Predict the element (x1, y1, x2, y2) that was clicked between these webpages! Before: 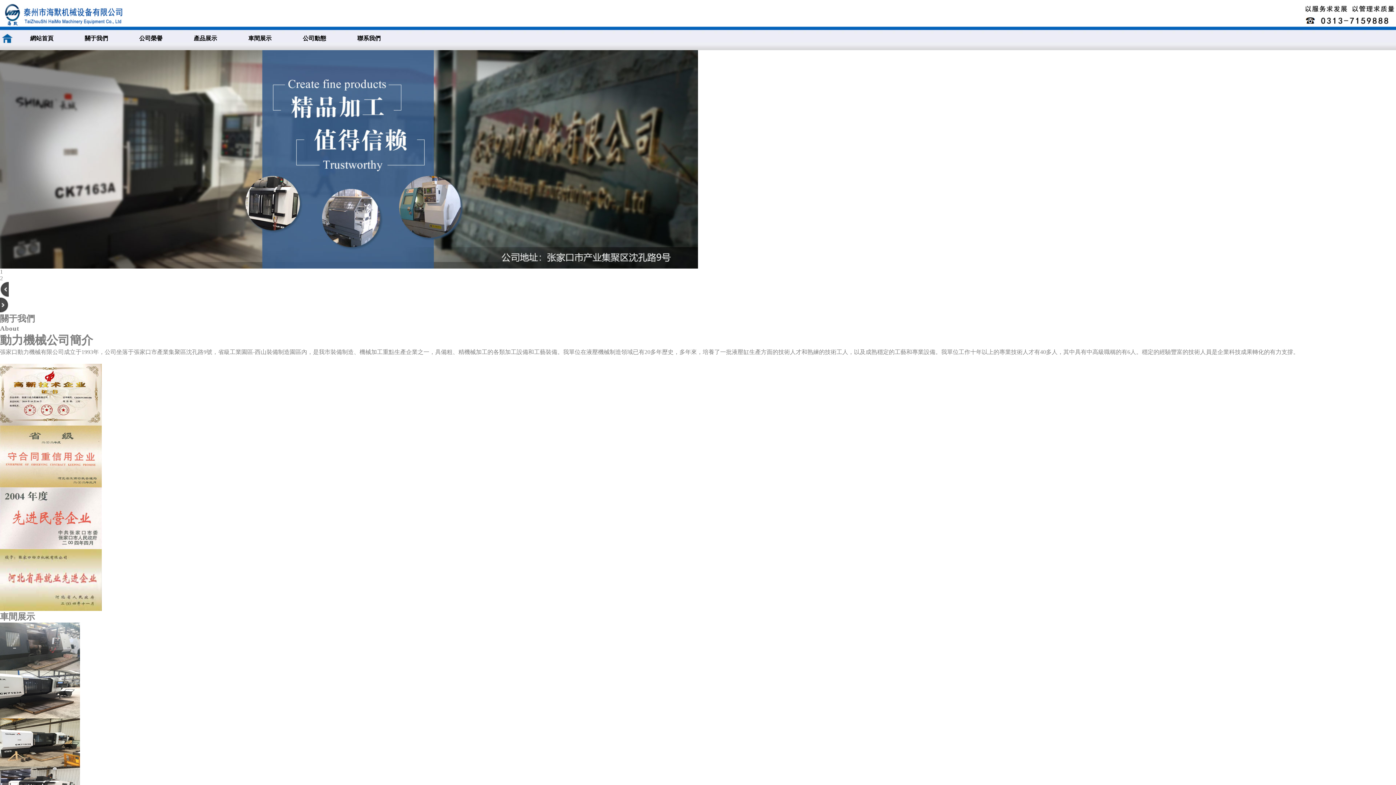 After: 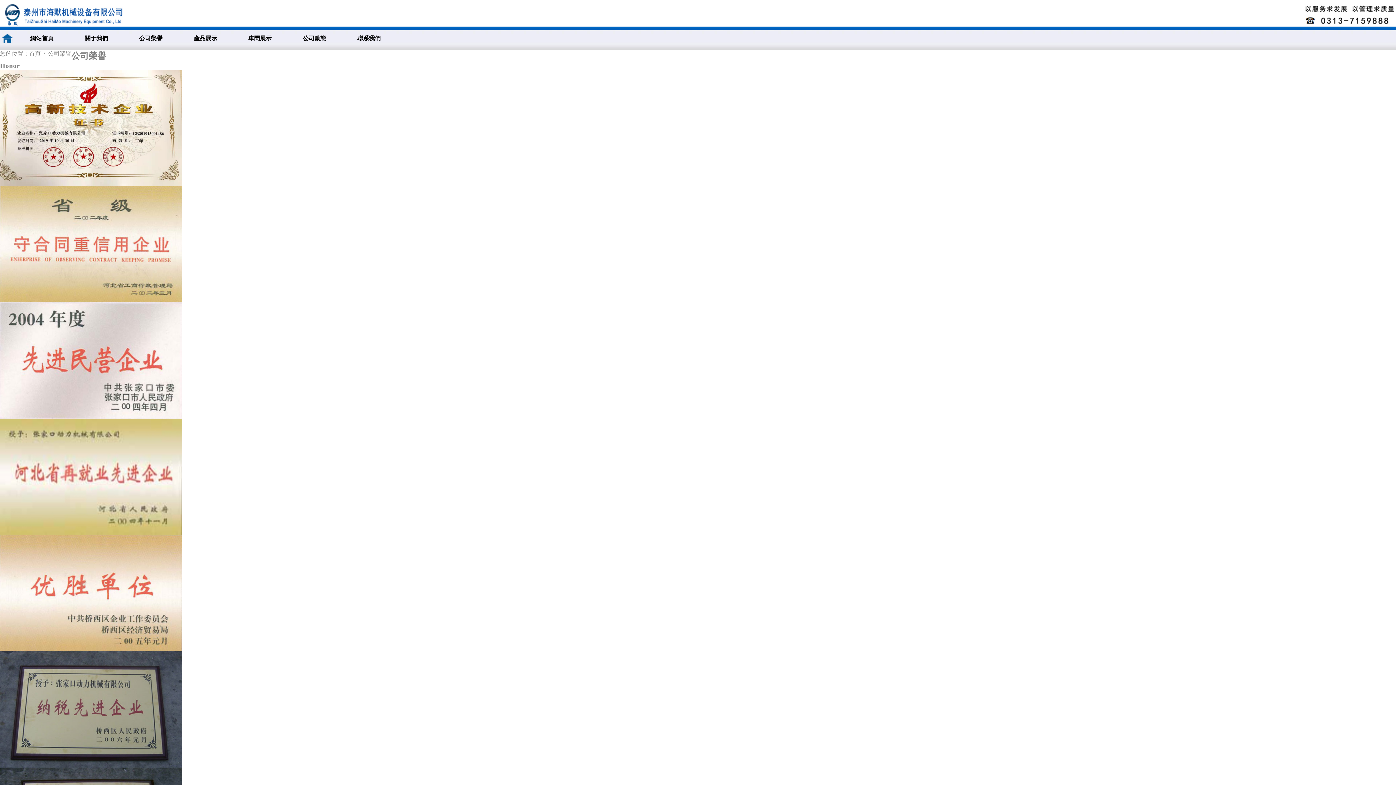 Action: bbox: (0, 706, 1396, 768)